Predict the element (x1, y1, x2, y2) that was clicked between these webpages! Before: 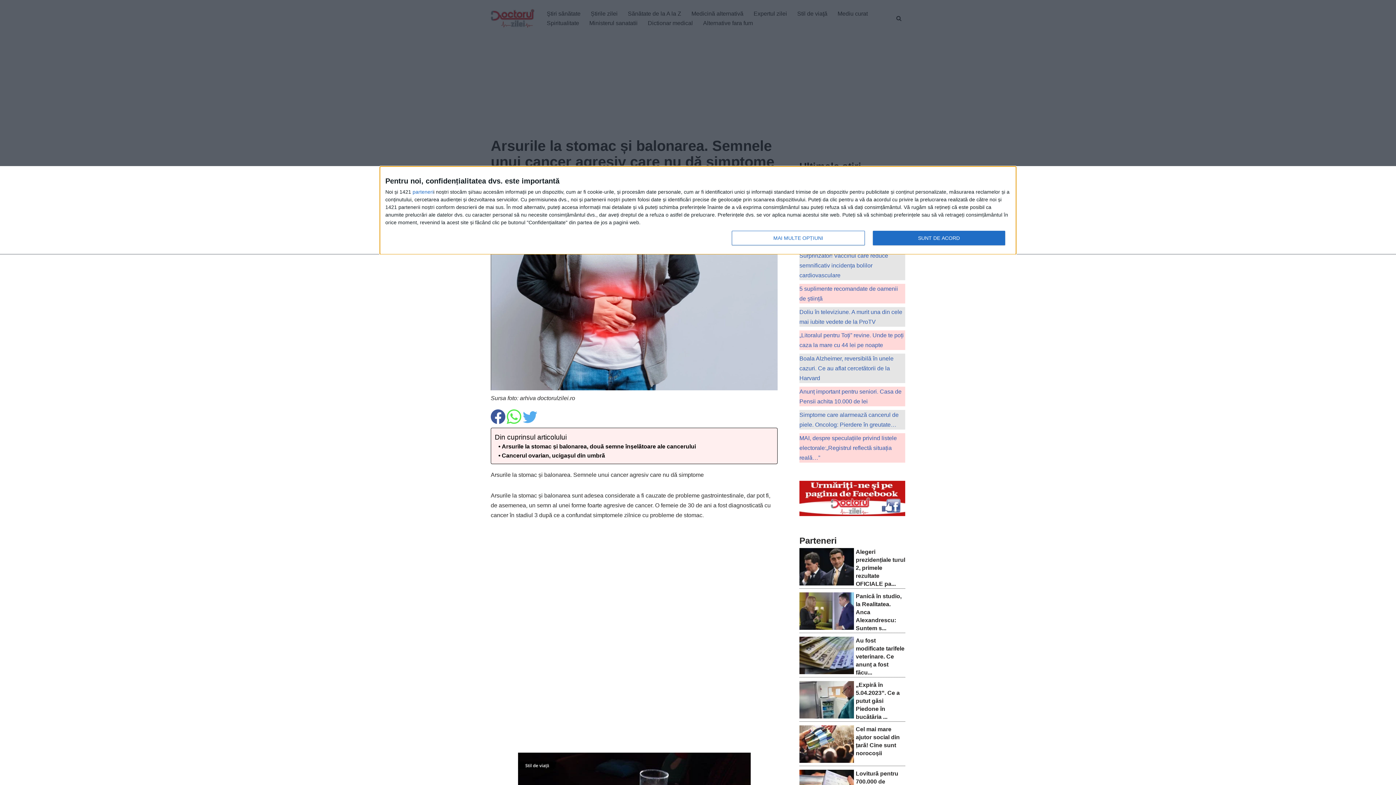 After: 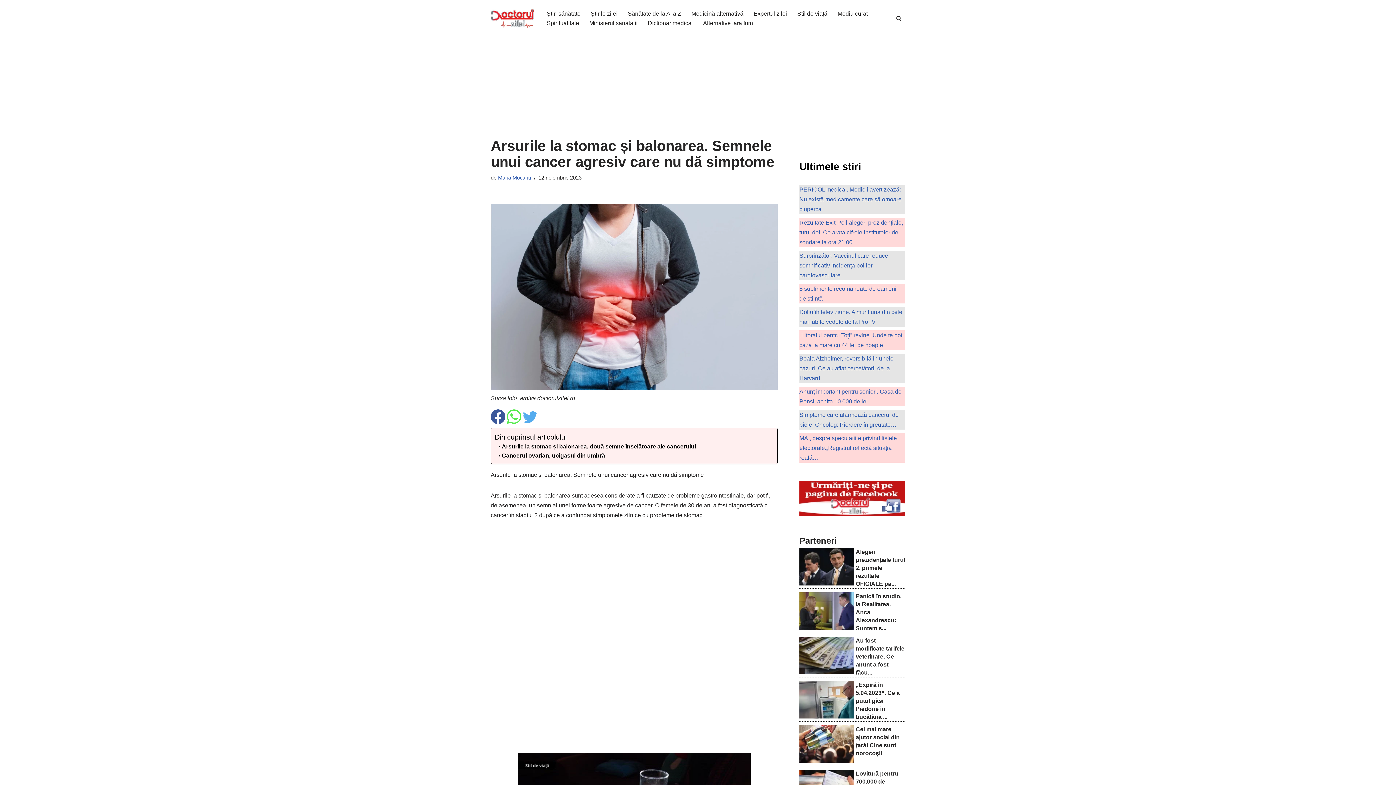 Action: label: SUNT DE ACORD bbox: (872, 230, 1005, 245)